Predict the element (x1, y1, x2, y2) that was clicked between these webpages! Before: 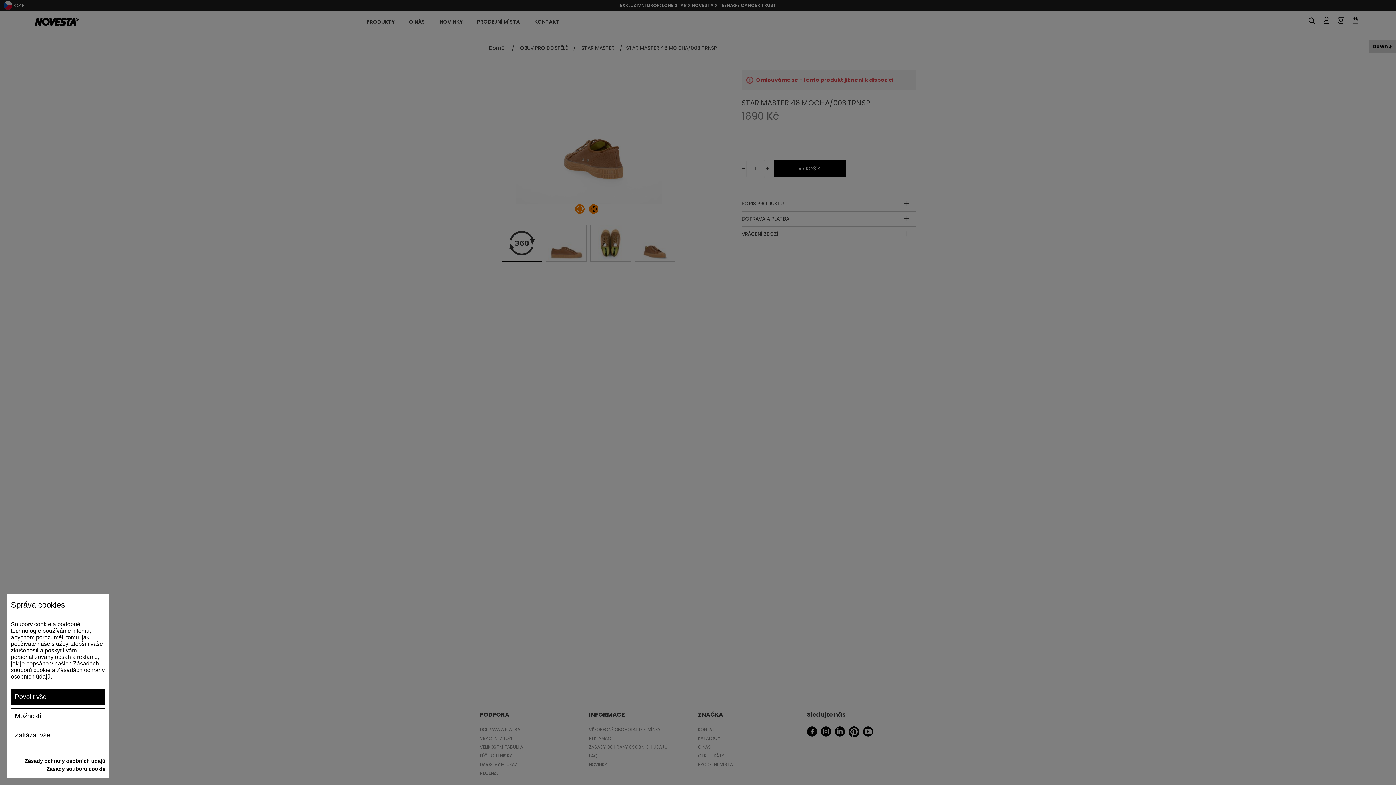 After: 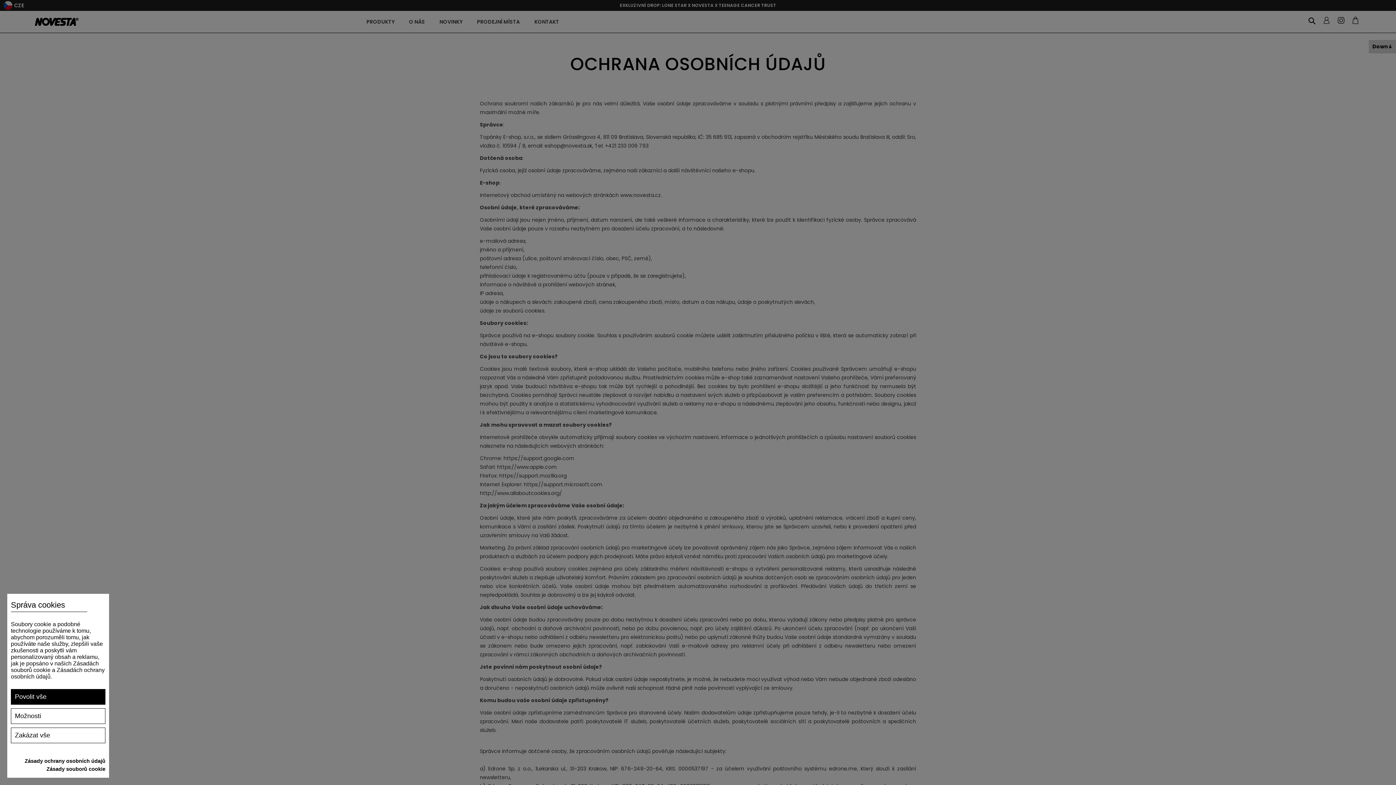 Action: label: Zásady ochrany osobních údajů bbox: (24, 758, 105, 764)